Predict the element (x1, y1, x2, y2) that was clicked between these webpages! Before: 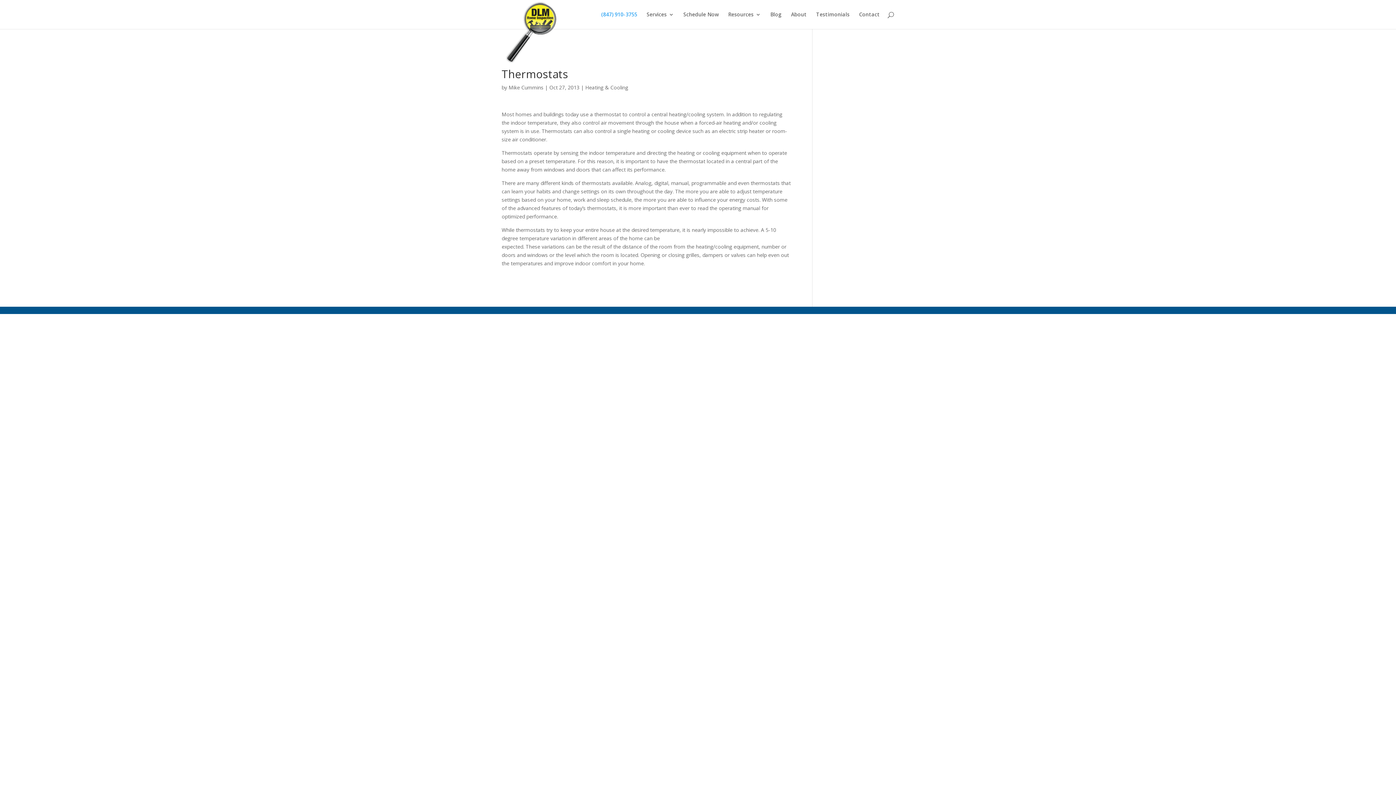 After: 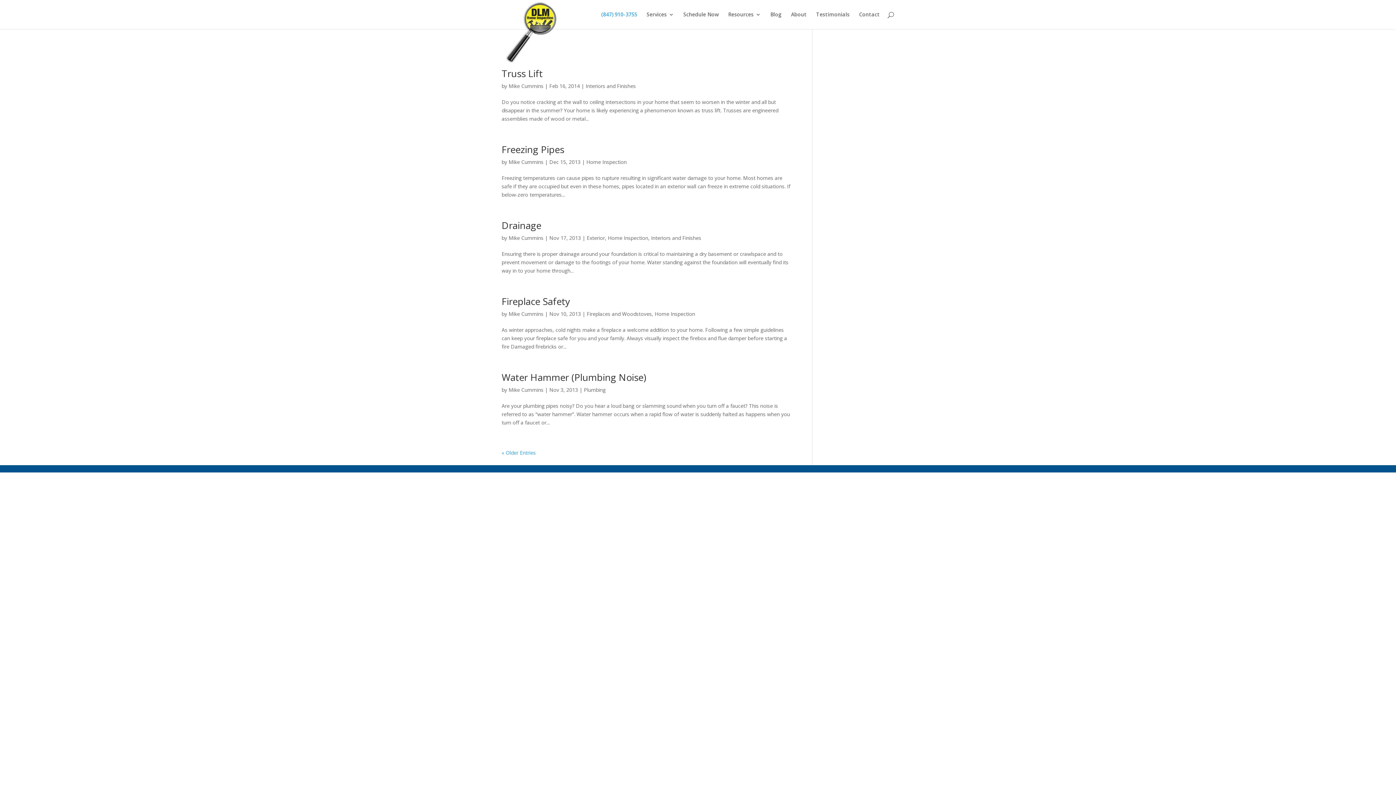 Action: label: Mike Cummins bbox: (508, 84, 543, 90)